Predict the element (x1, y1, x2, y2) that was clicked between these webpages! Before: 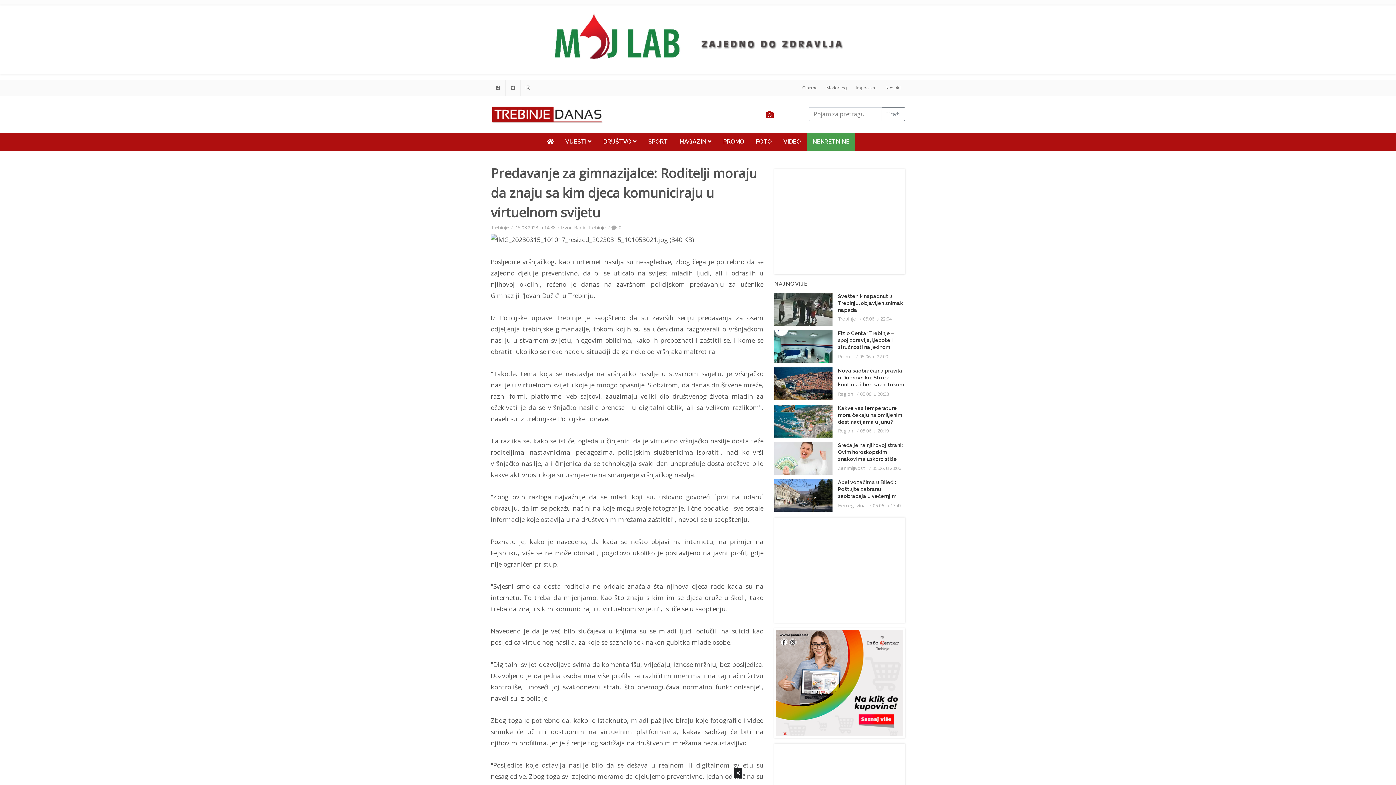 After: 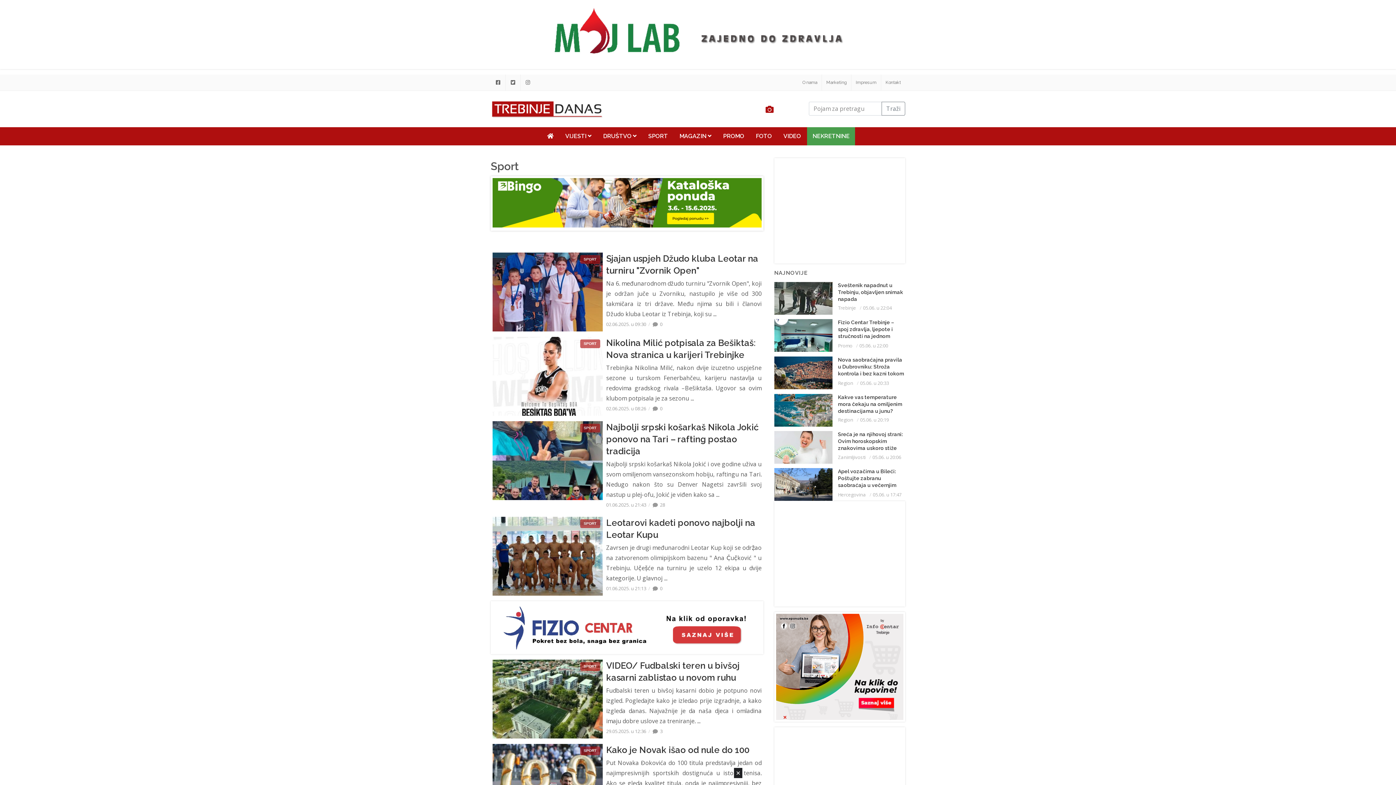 Action: label: SPORT bbox: (642, 132, 673, 150)